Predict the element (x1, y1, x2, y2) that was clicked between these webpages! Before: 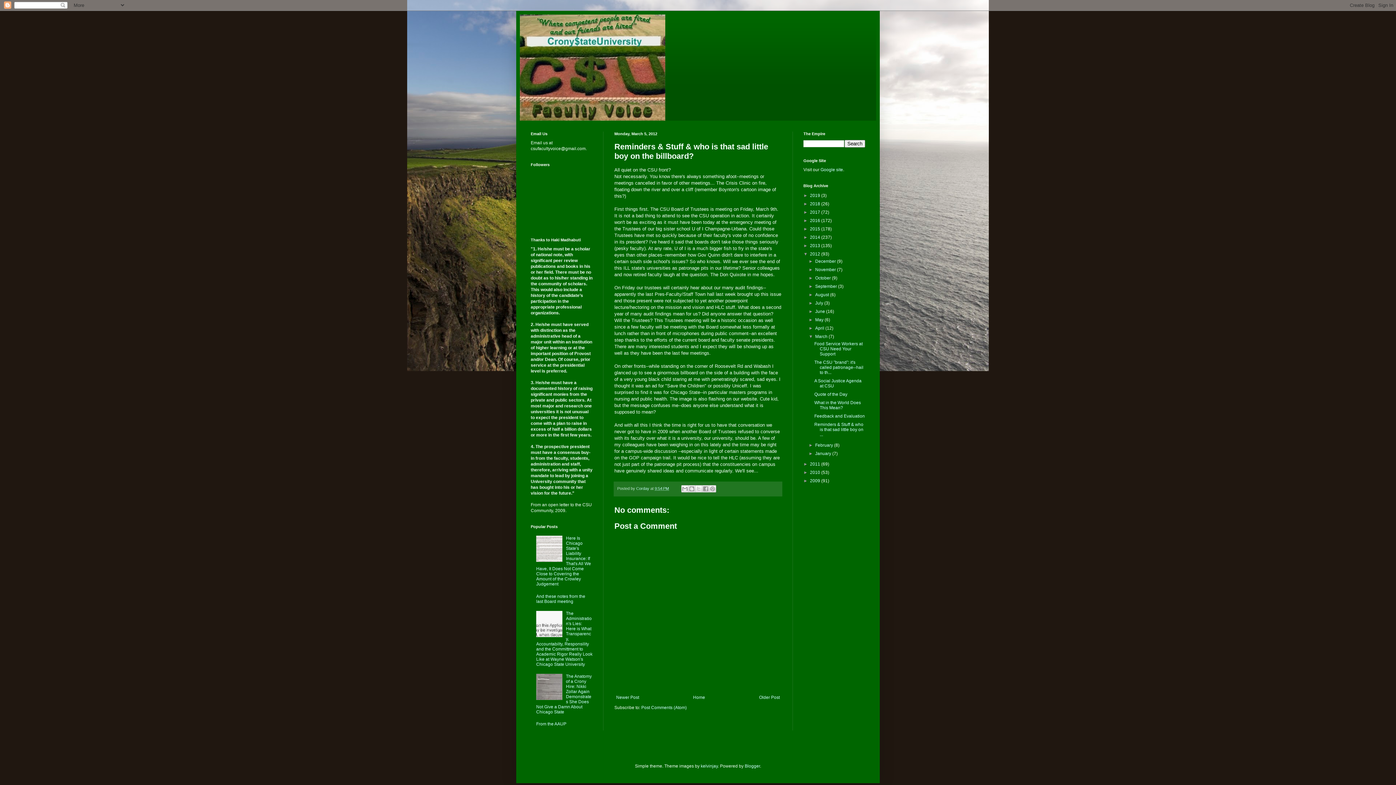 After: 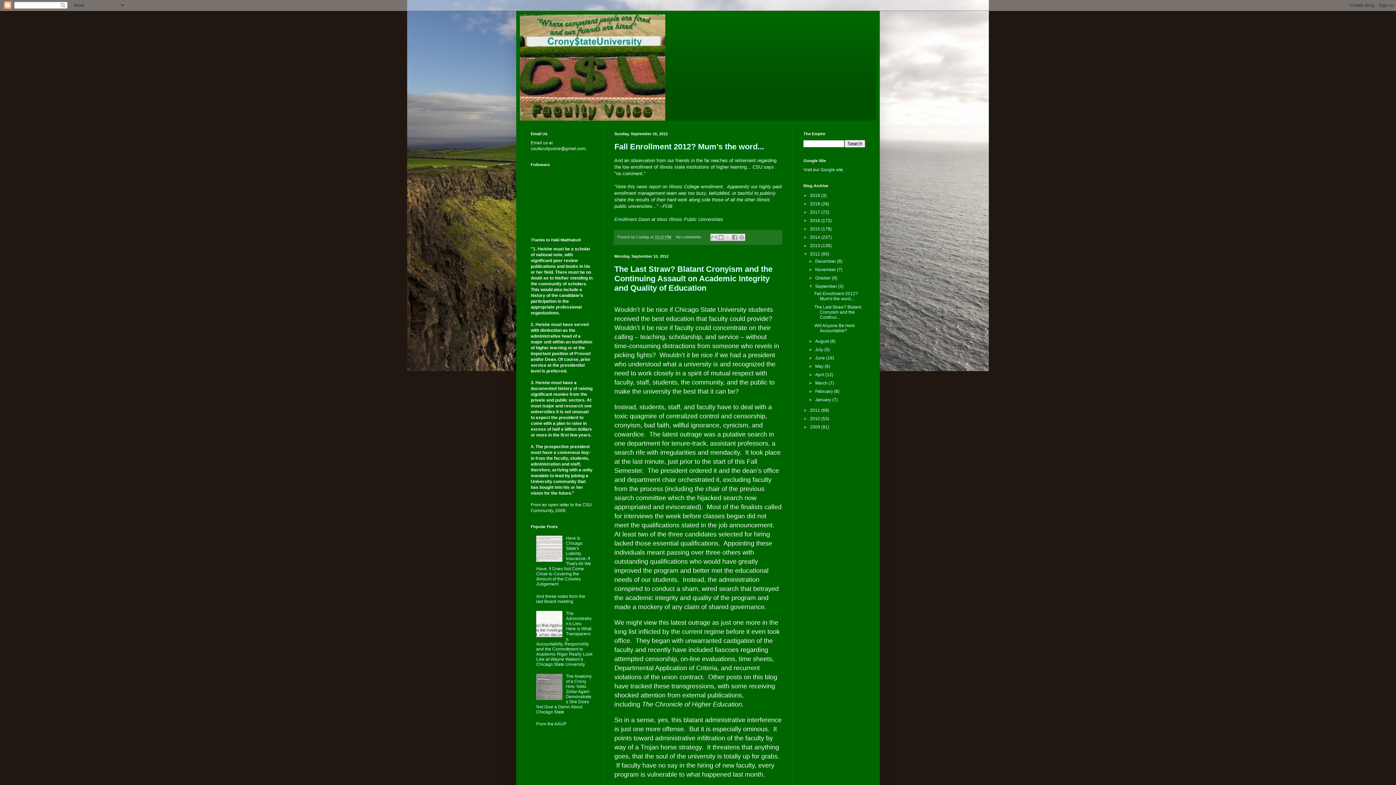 Action: bbox: (815, 284, 838, 289) label: September 